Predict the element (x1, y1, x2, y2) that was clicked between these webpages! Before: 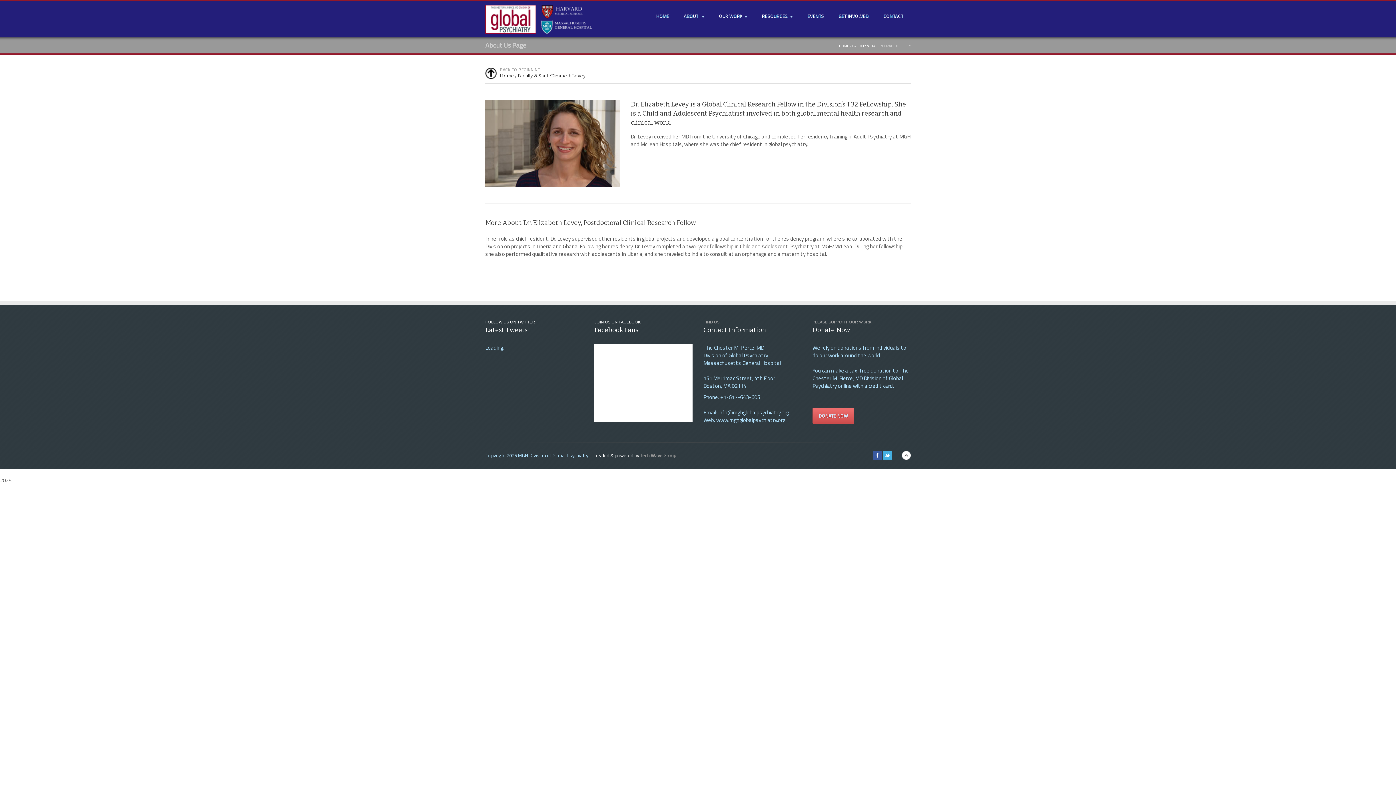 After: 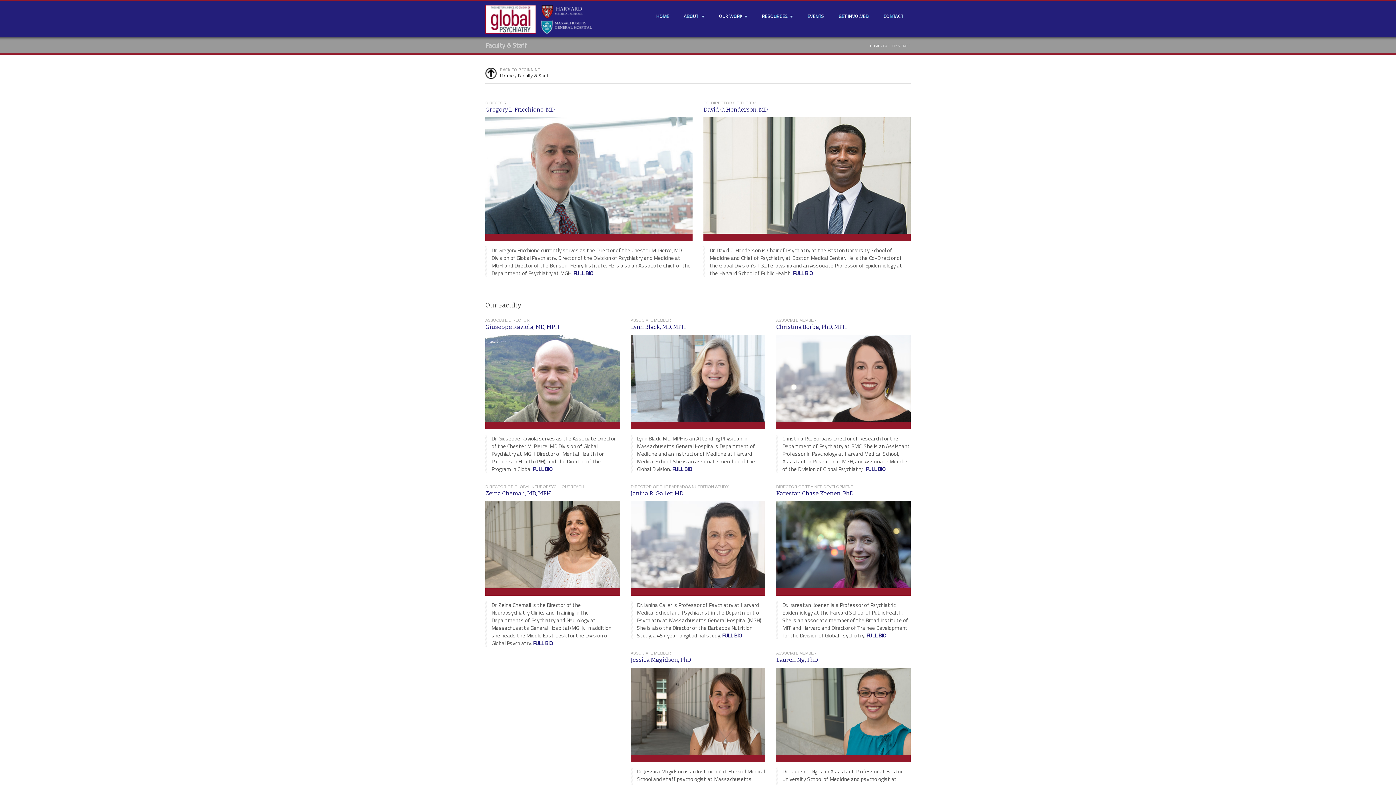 Action: label: Faculty & Staff bbox: (517, 73, 548, 78)